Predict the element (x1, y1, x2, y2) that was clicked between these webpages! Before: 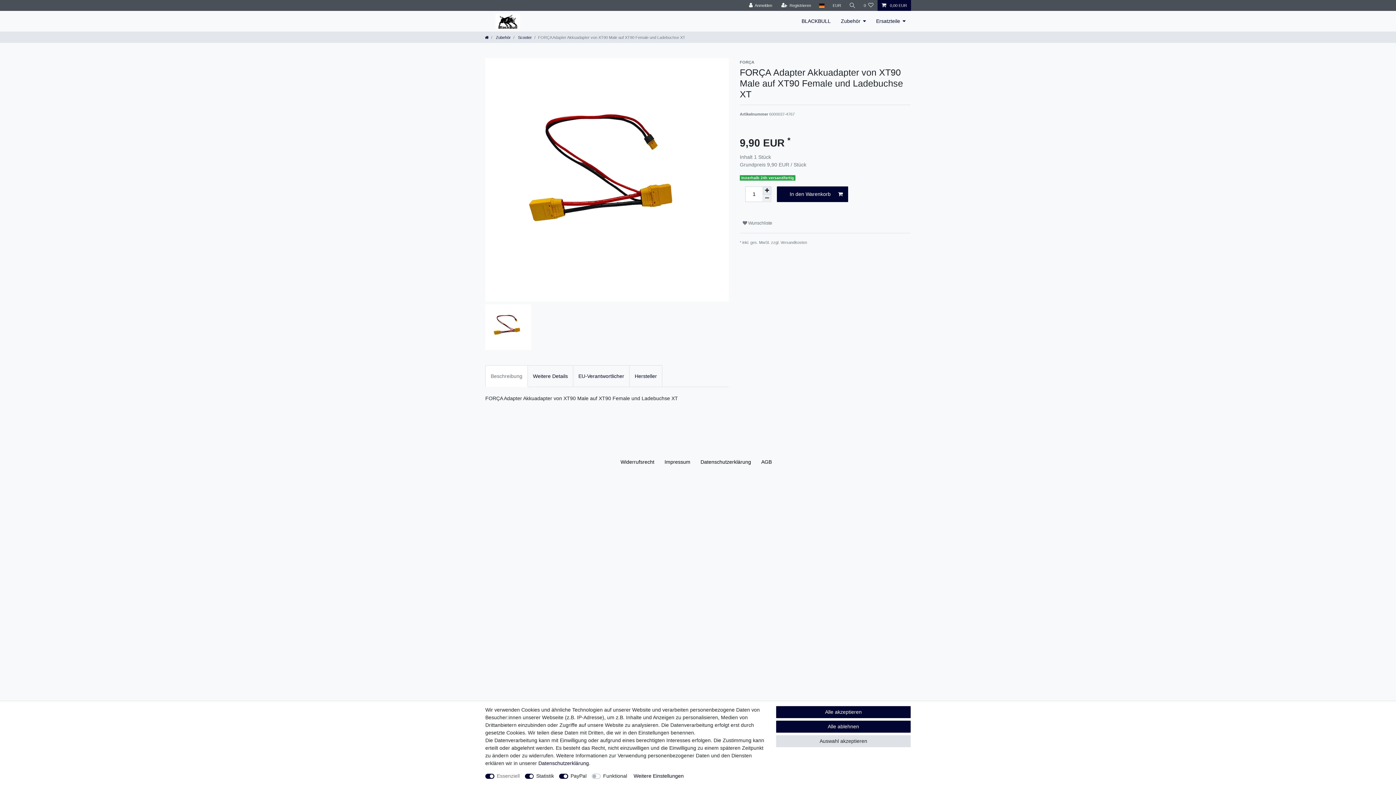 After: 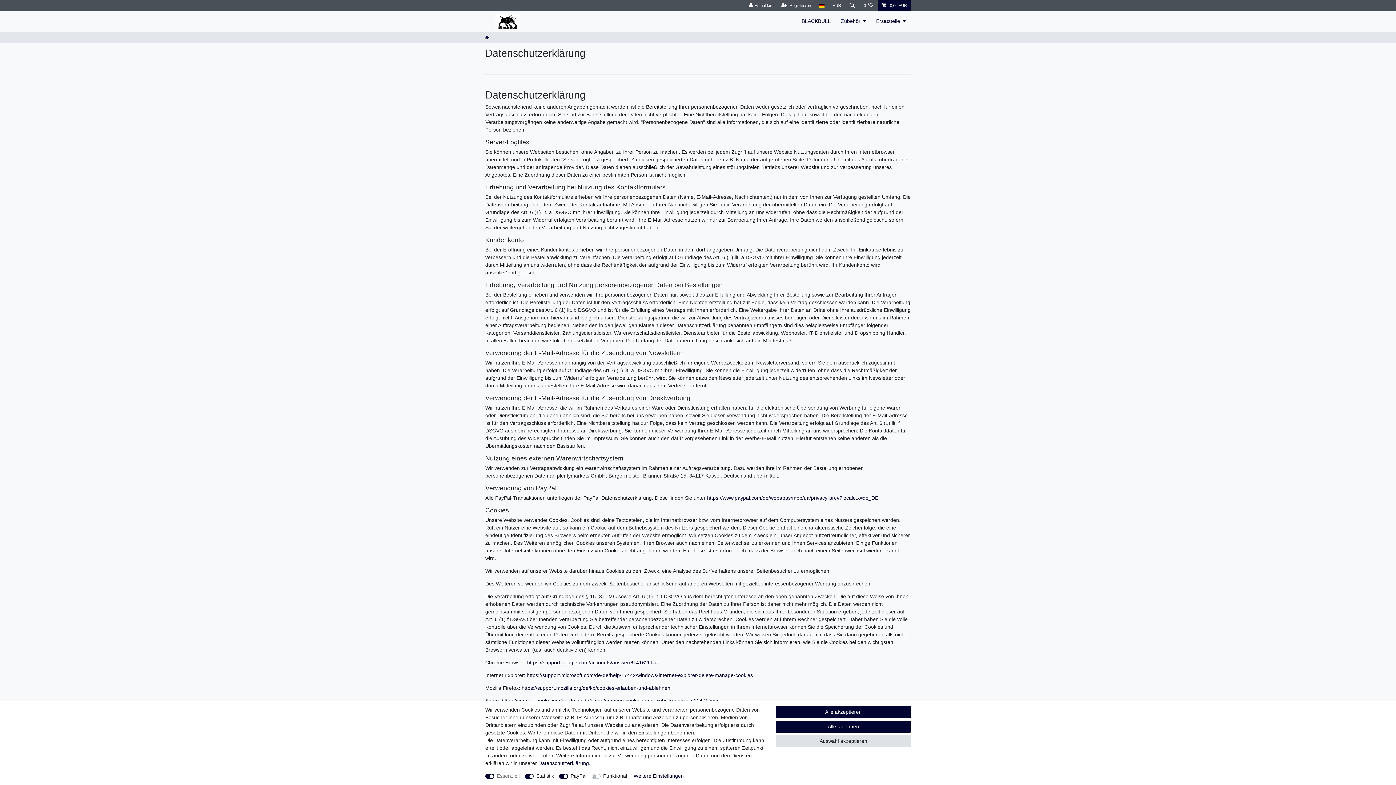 Action: bbox: (698, 450, 753, 473) label: Daten­schutz­erklärung